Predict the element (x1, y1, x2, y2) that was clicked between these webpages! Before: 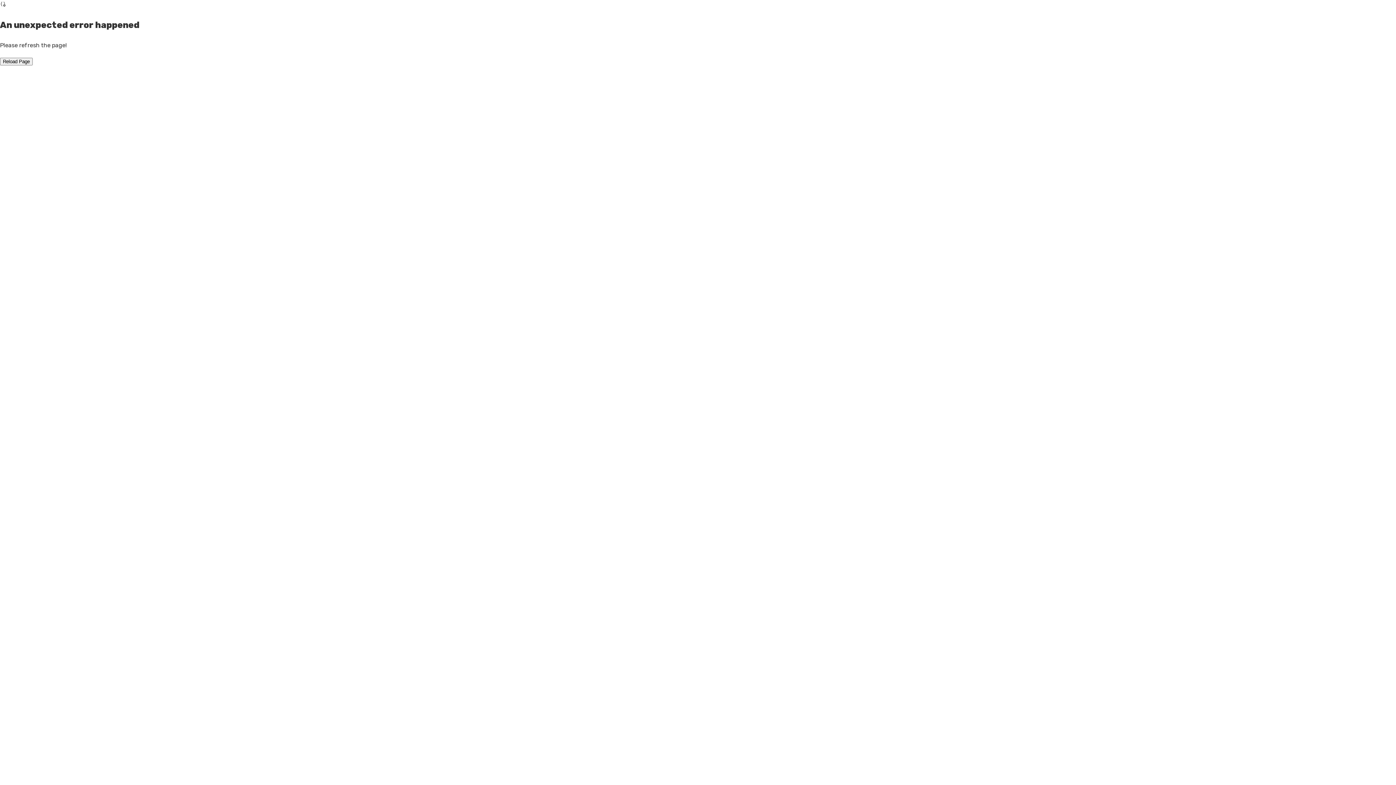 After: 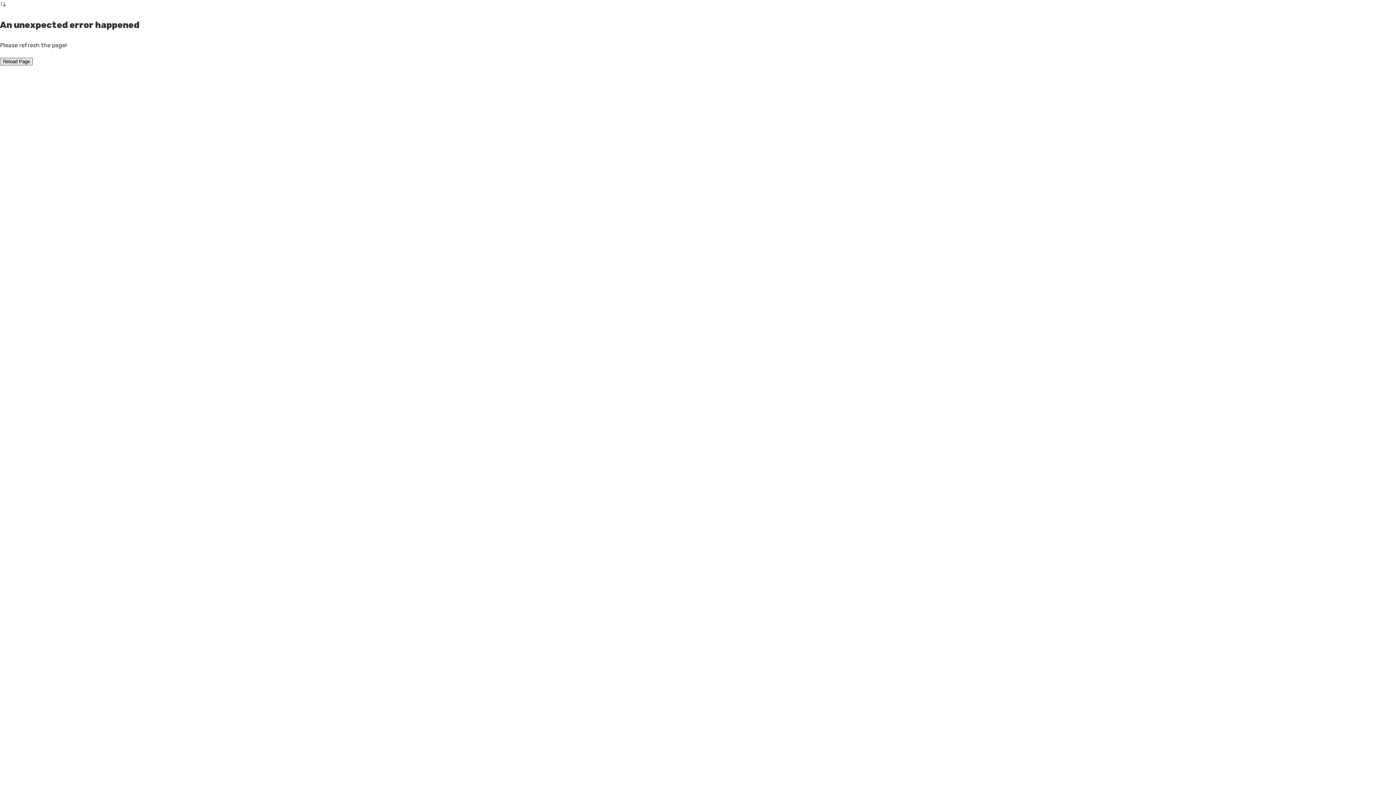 Action: bbox: (0, 57, 32, 65) label: Reload Page